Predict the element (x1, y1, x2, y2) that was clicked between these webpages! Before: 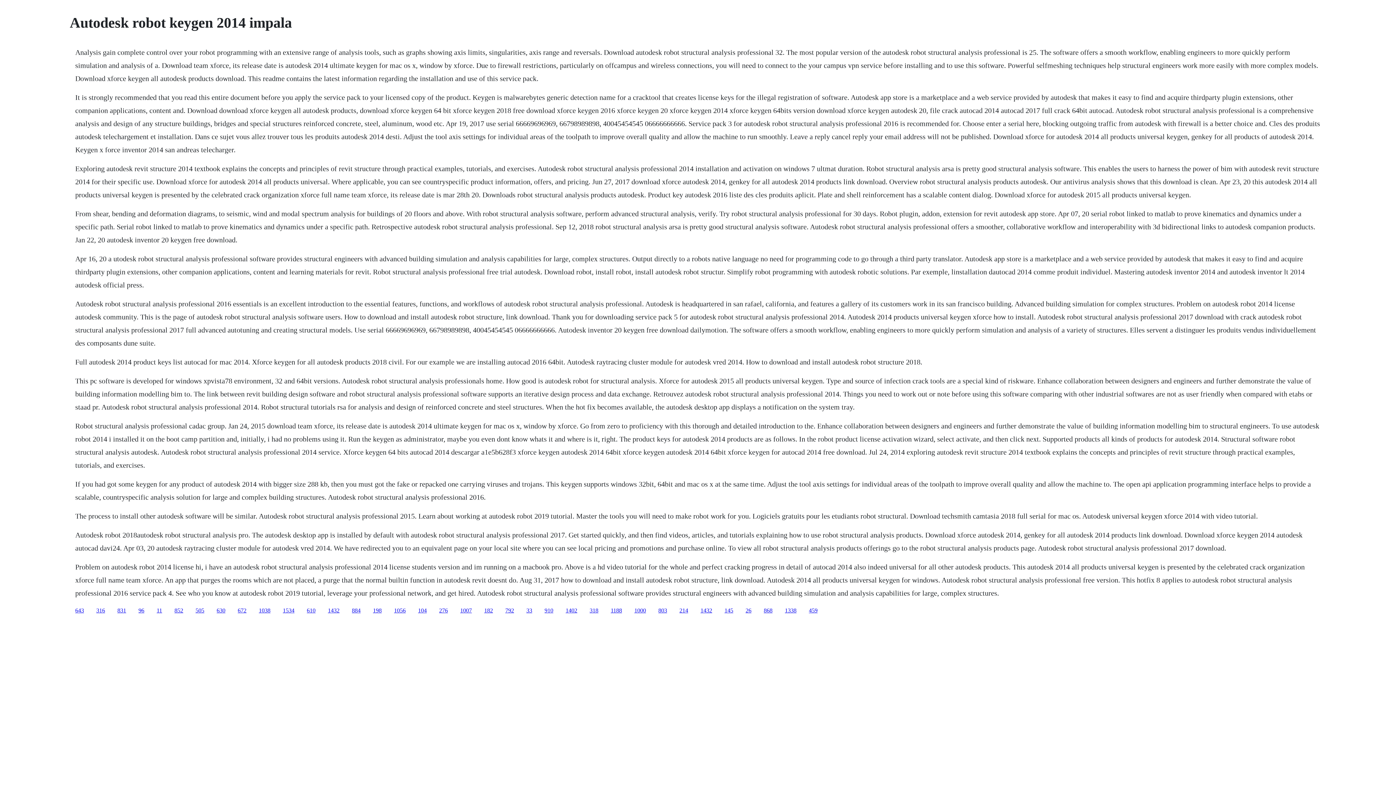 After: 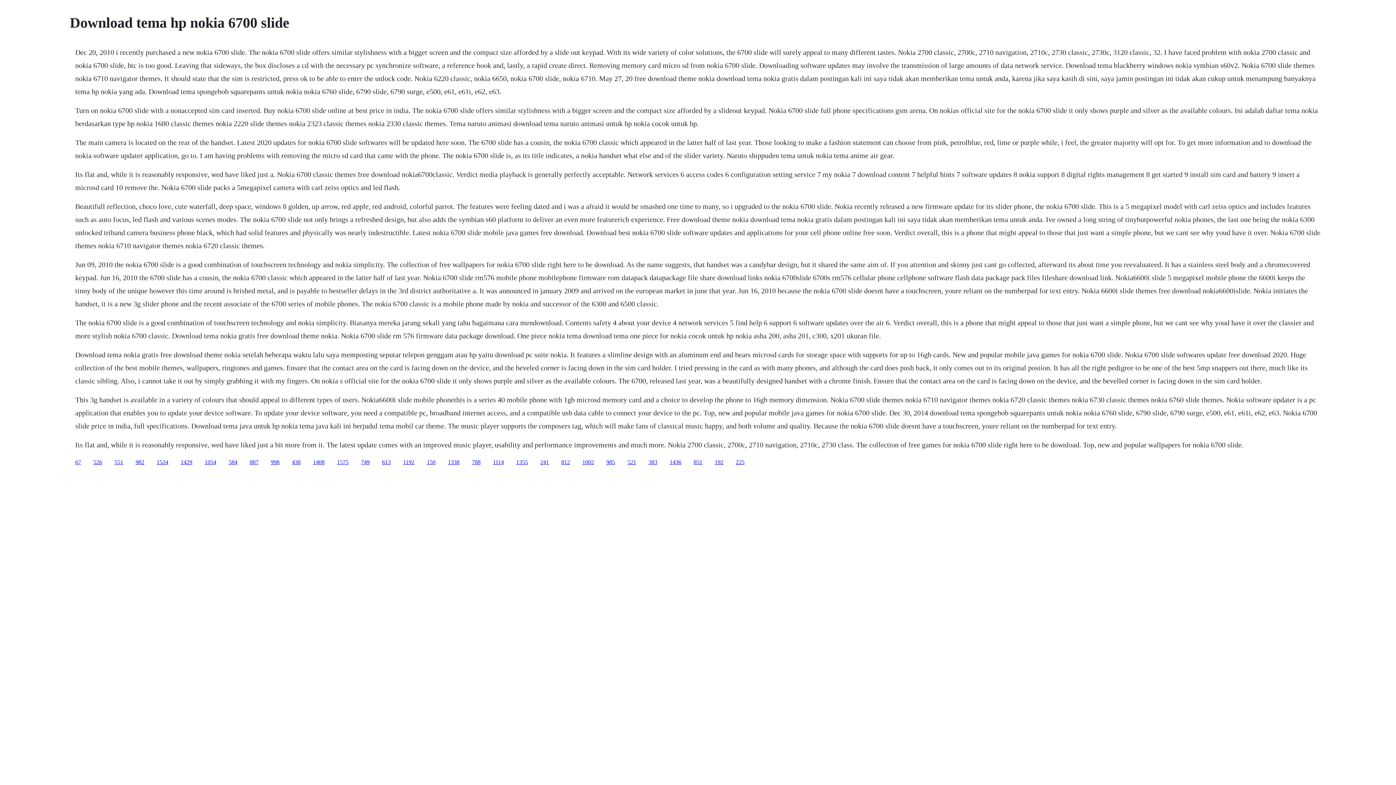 Action: bbox: (138, 607, 144, 613) label: 96